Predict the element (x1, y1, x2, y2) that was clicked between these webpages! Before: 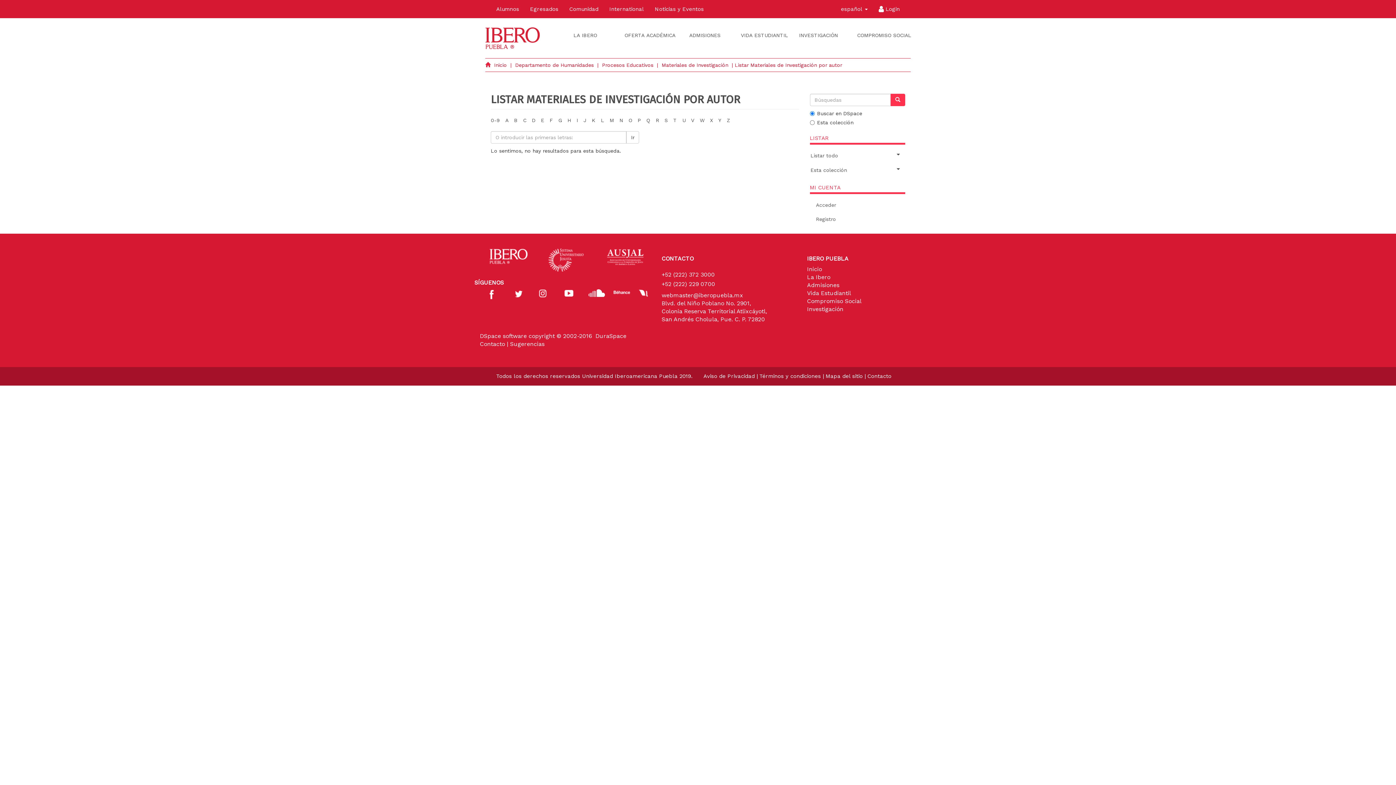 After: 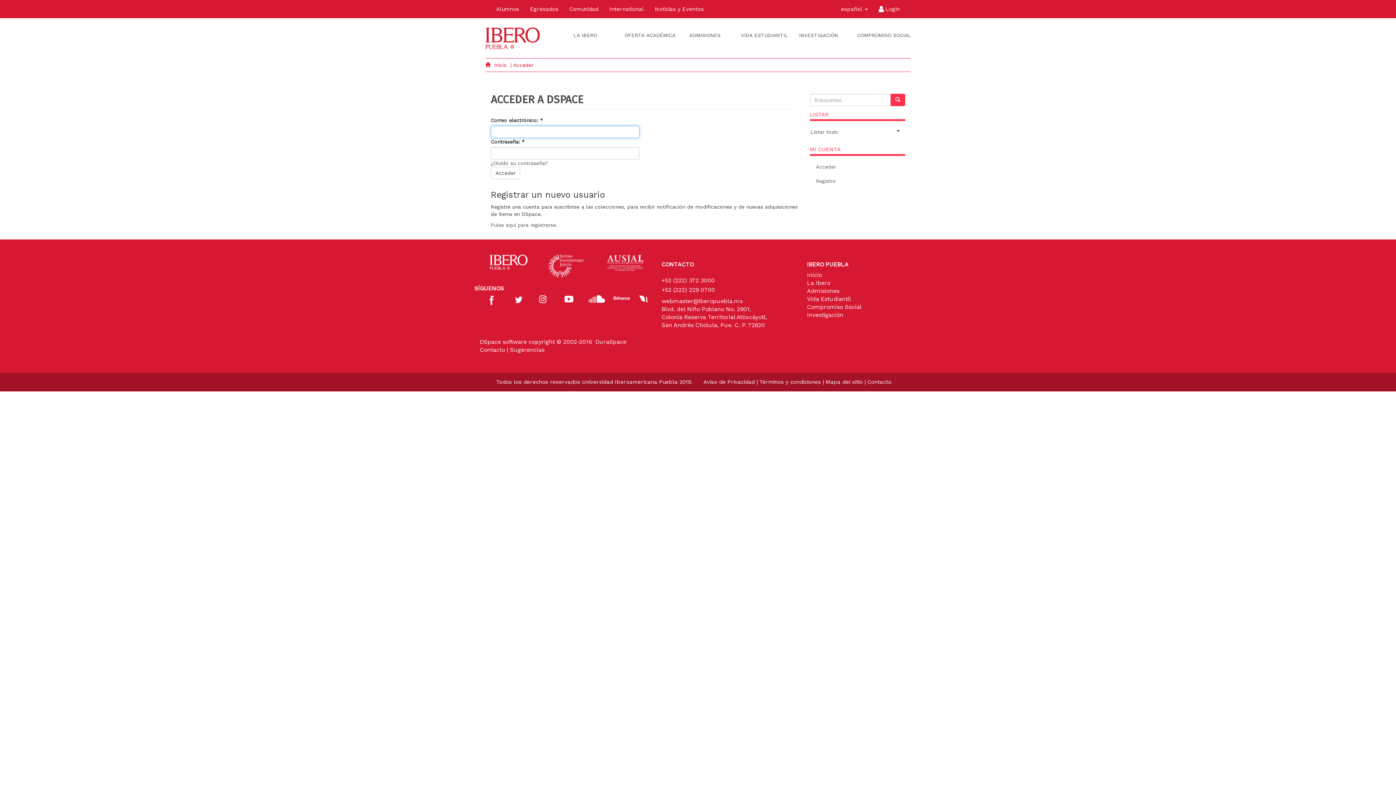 Action: label: Login bbox: (873, 0, 905, 18)